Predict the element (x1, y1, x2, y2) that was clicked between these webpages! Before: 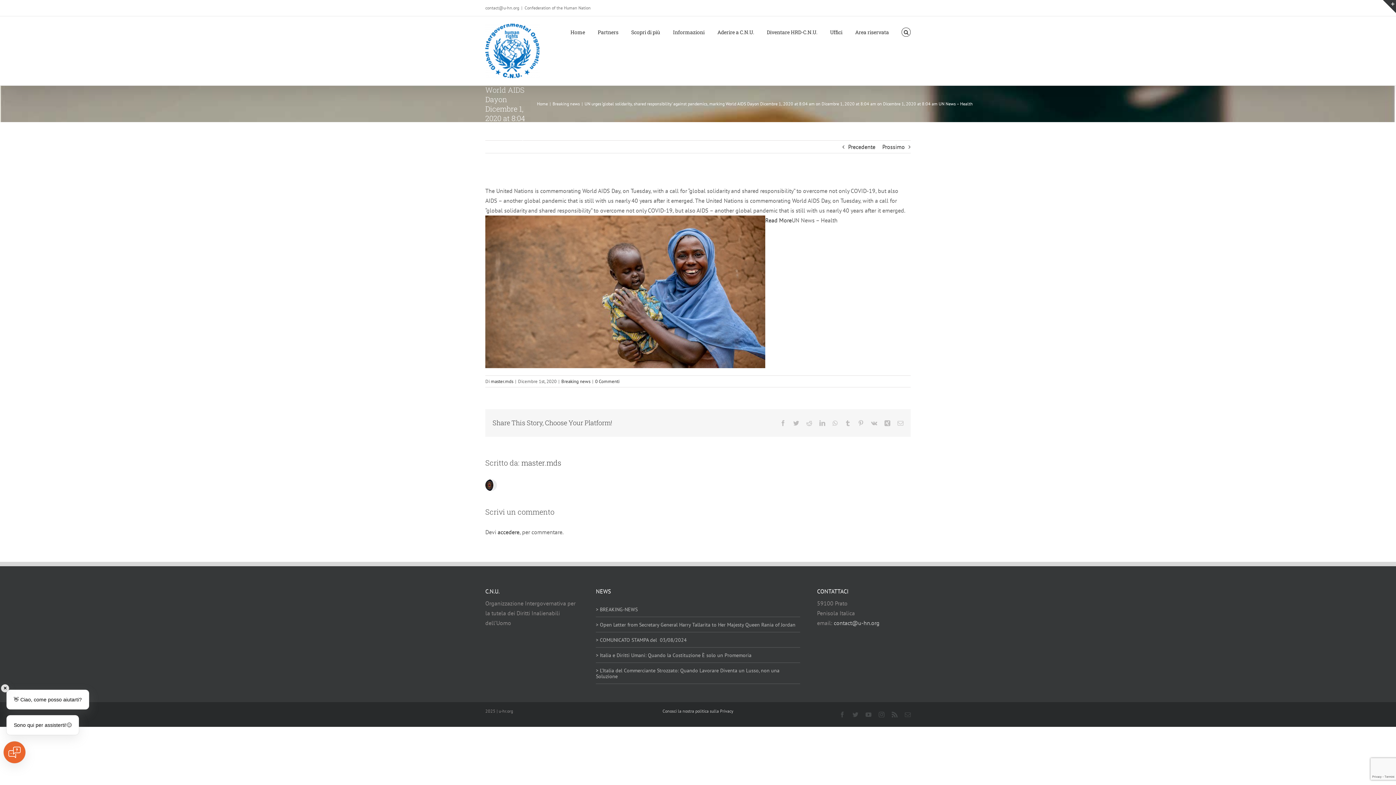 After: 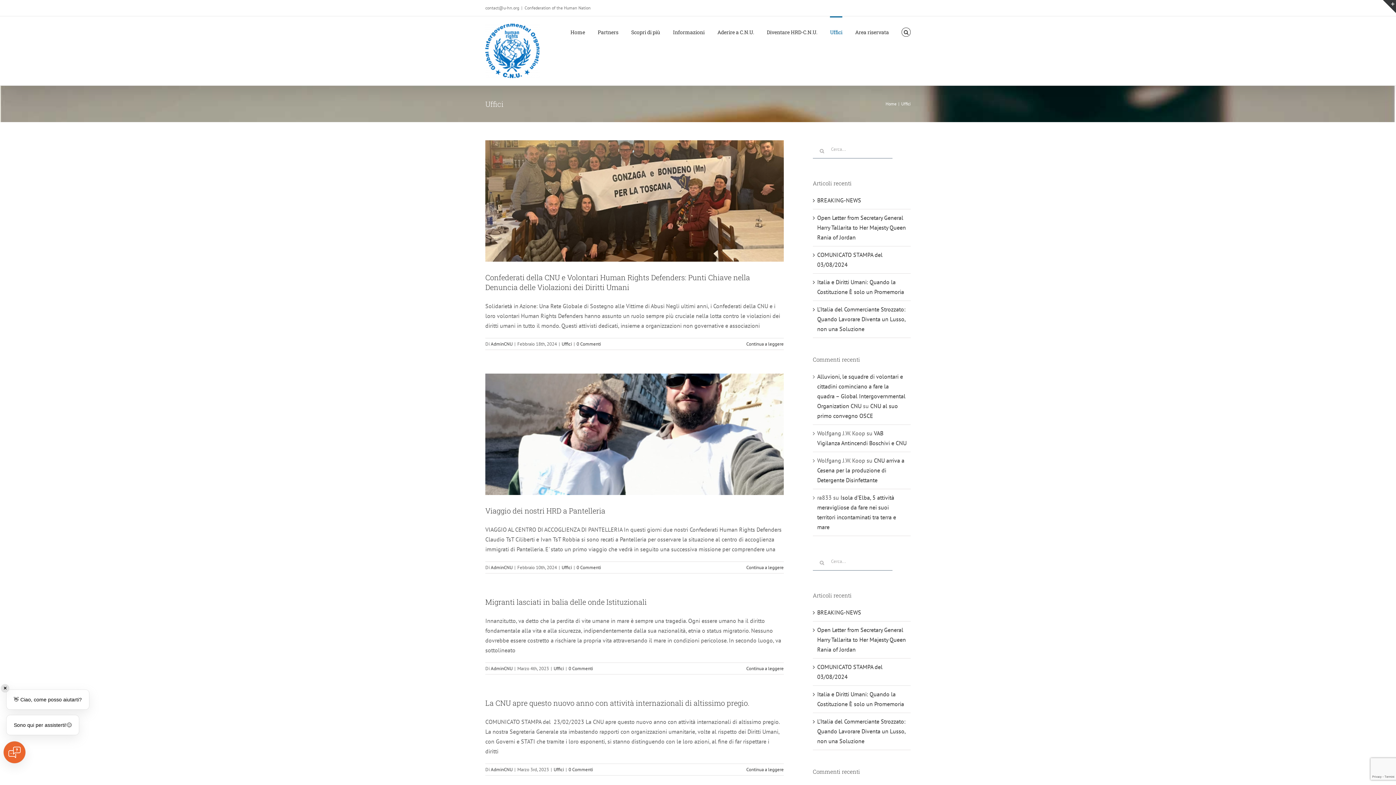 Action: label: Uffici bbox: (830, 16, 842, 46)